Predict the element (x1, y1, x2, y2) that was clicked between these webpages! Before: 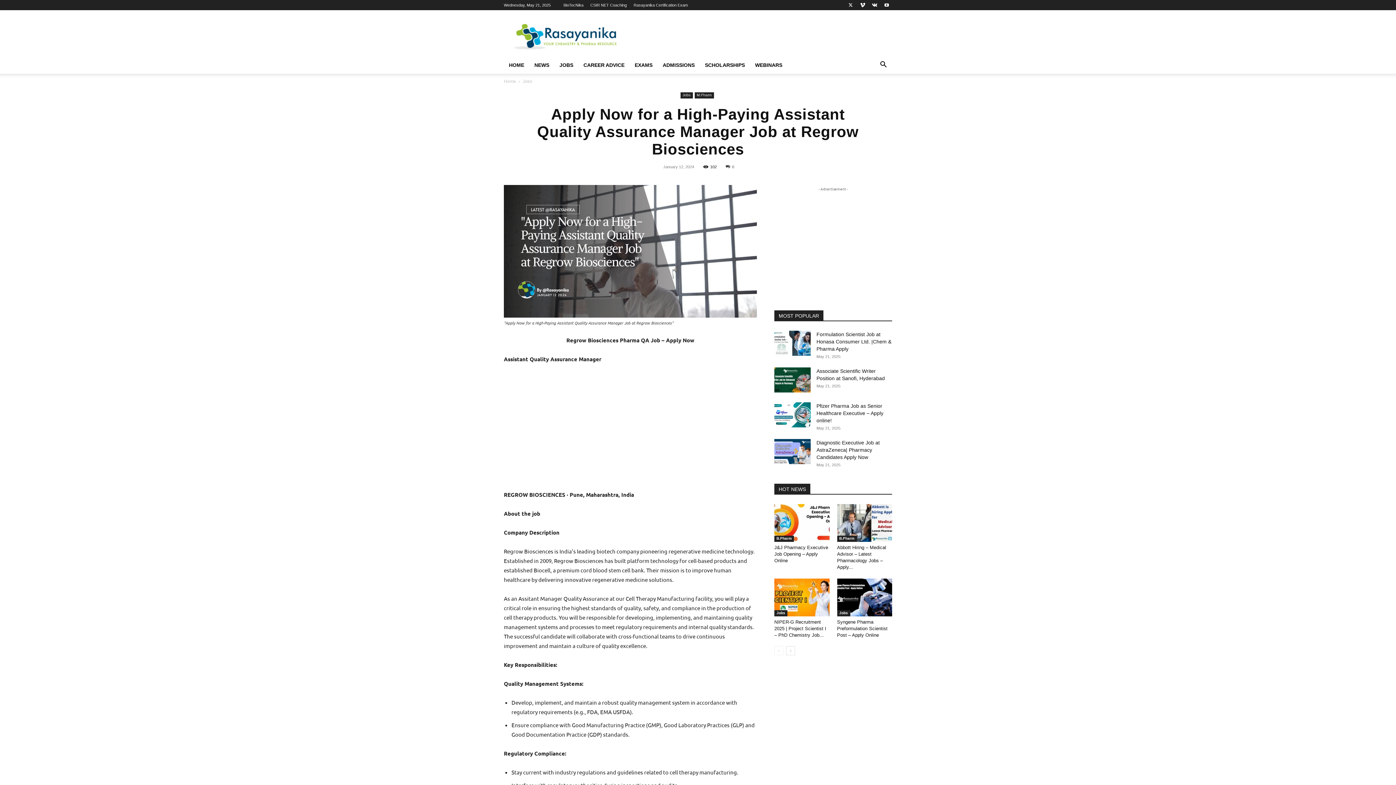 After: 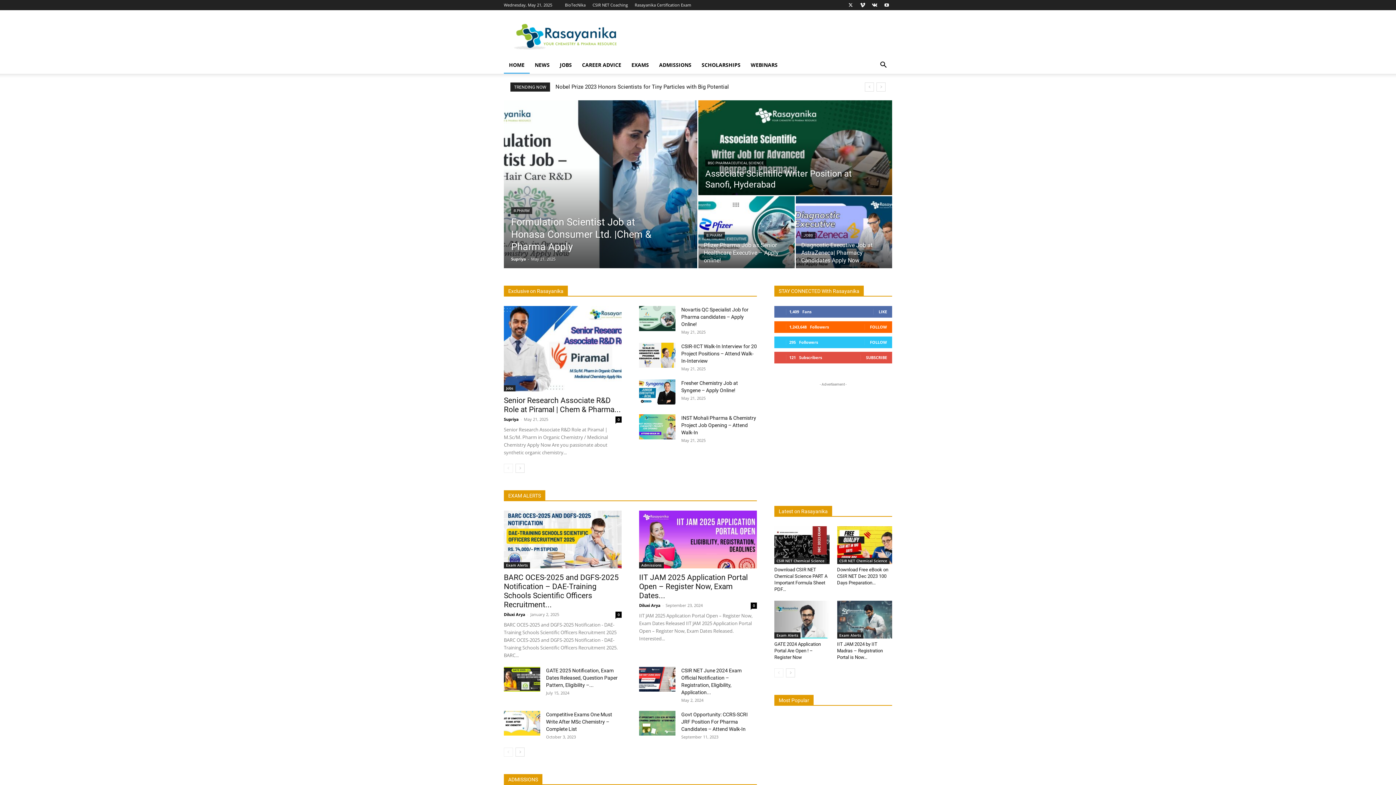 Action: bbox: (504, 56, 529, 73) label: HOME